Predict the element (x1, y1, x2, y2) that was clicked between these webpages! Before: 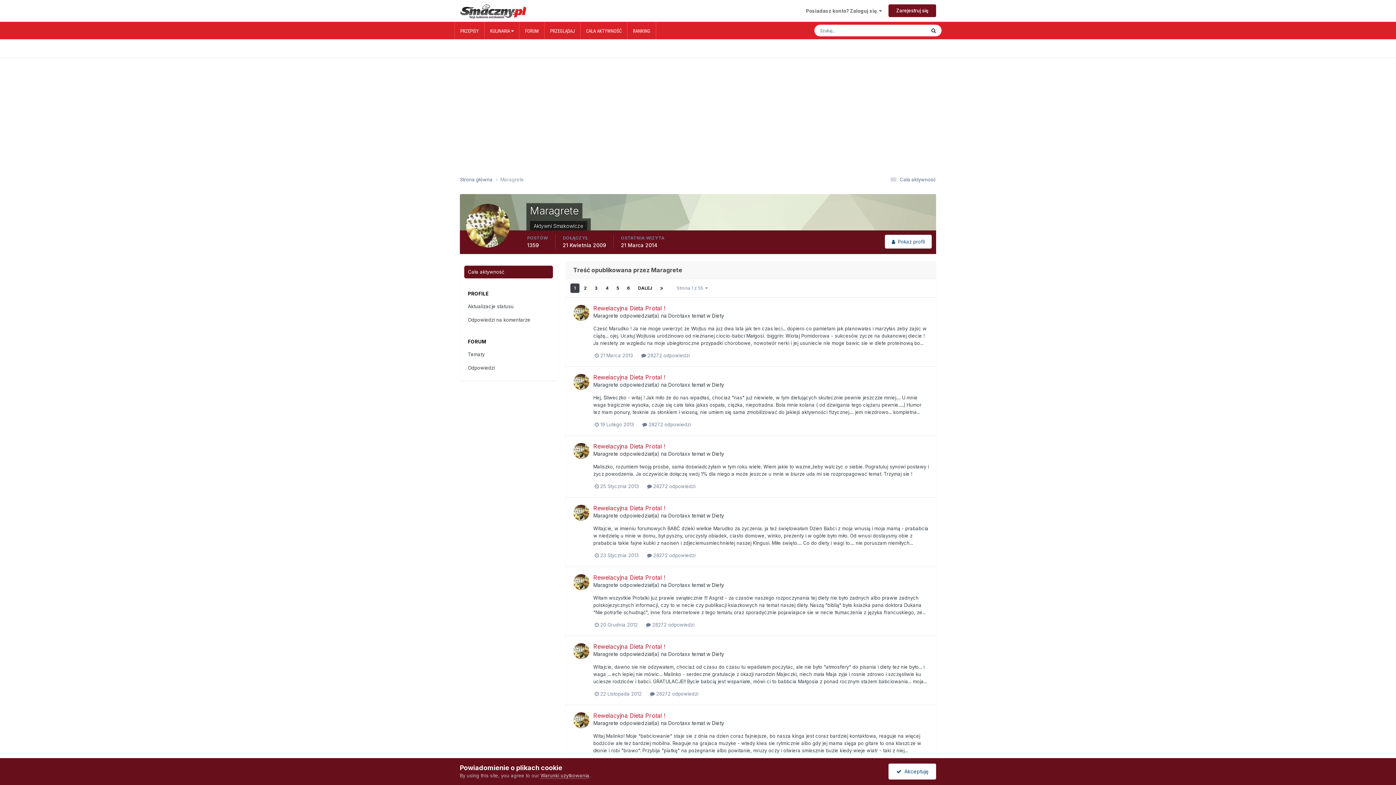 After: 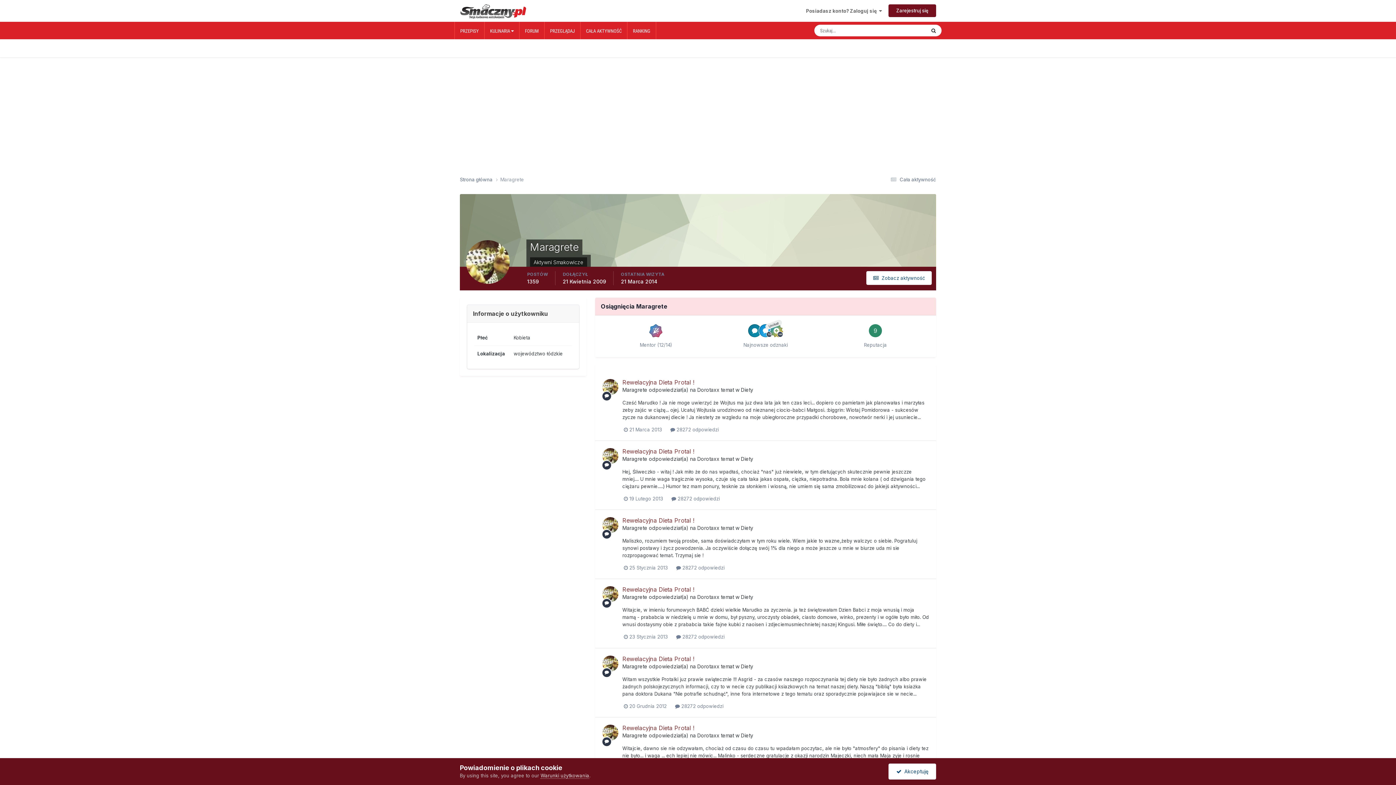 Action: bbox: (593, 720, 618, 726) label: Maragrete